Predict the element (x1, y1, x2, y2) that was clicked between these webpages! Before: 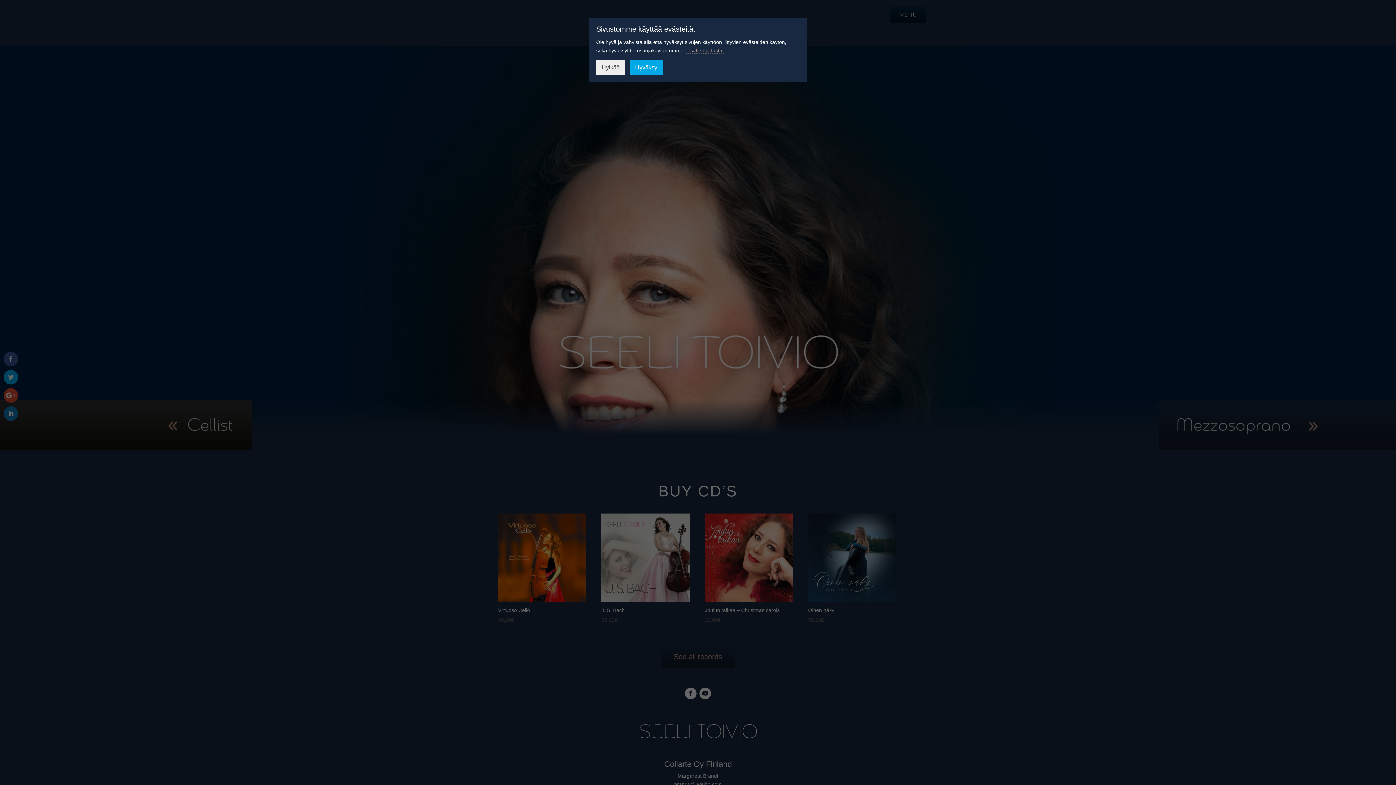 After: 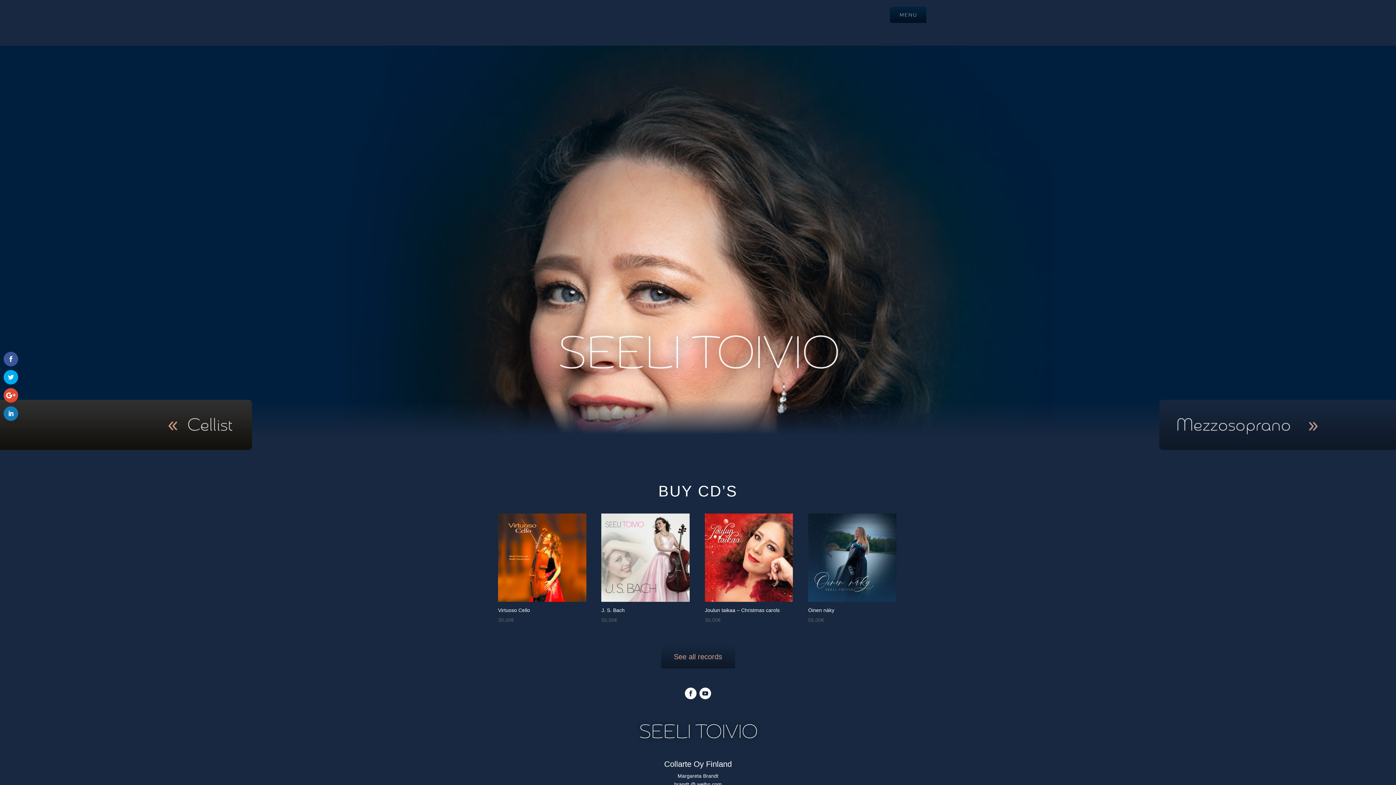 Action: bbox: (596, 60, 625, 74) label: Hylkää